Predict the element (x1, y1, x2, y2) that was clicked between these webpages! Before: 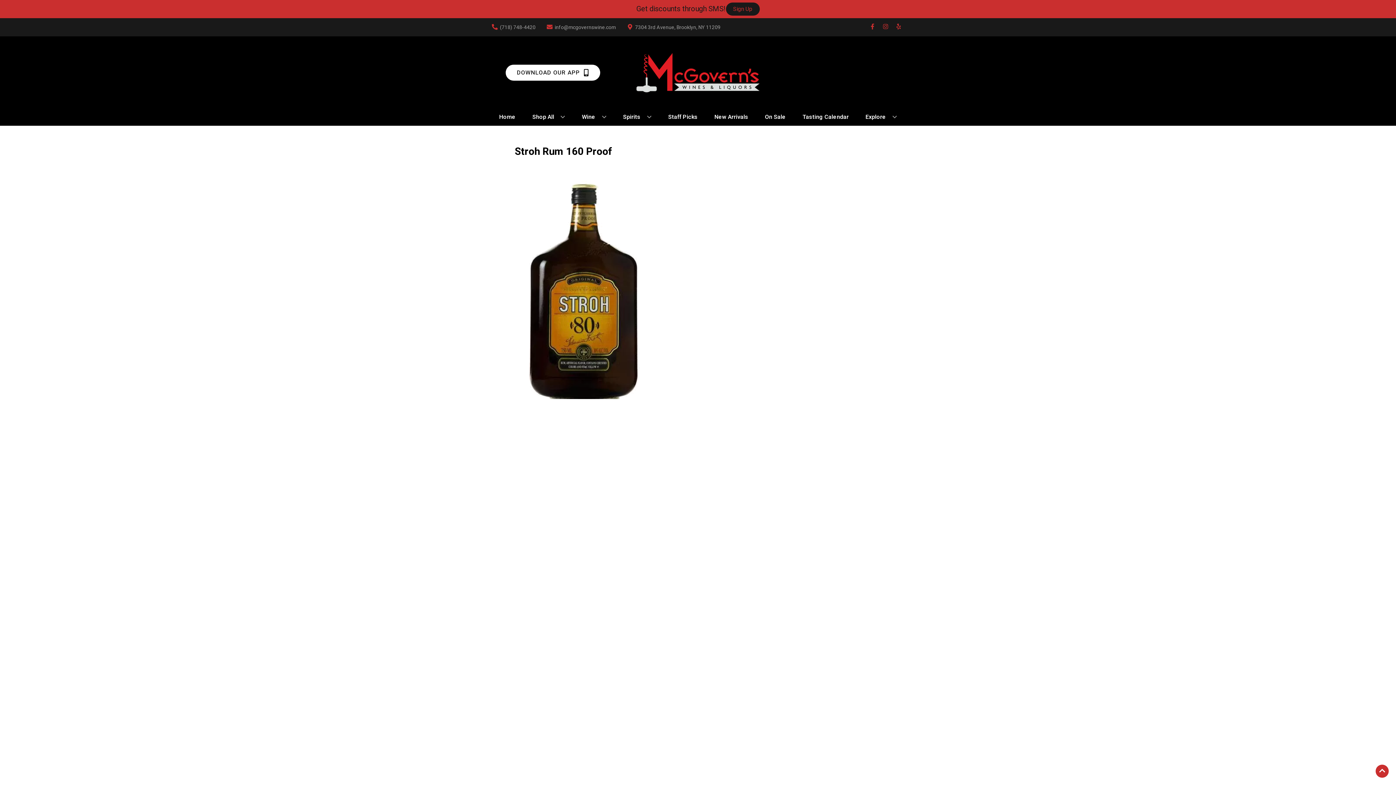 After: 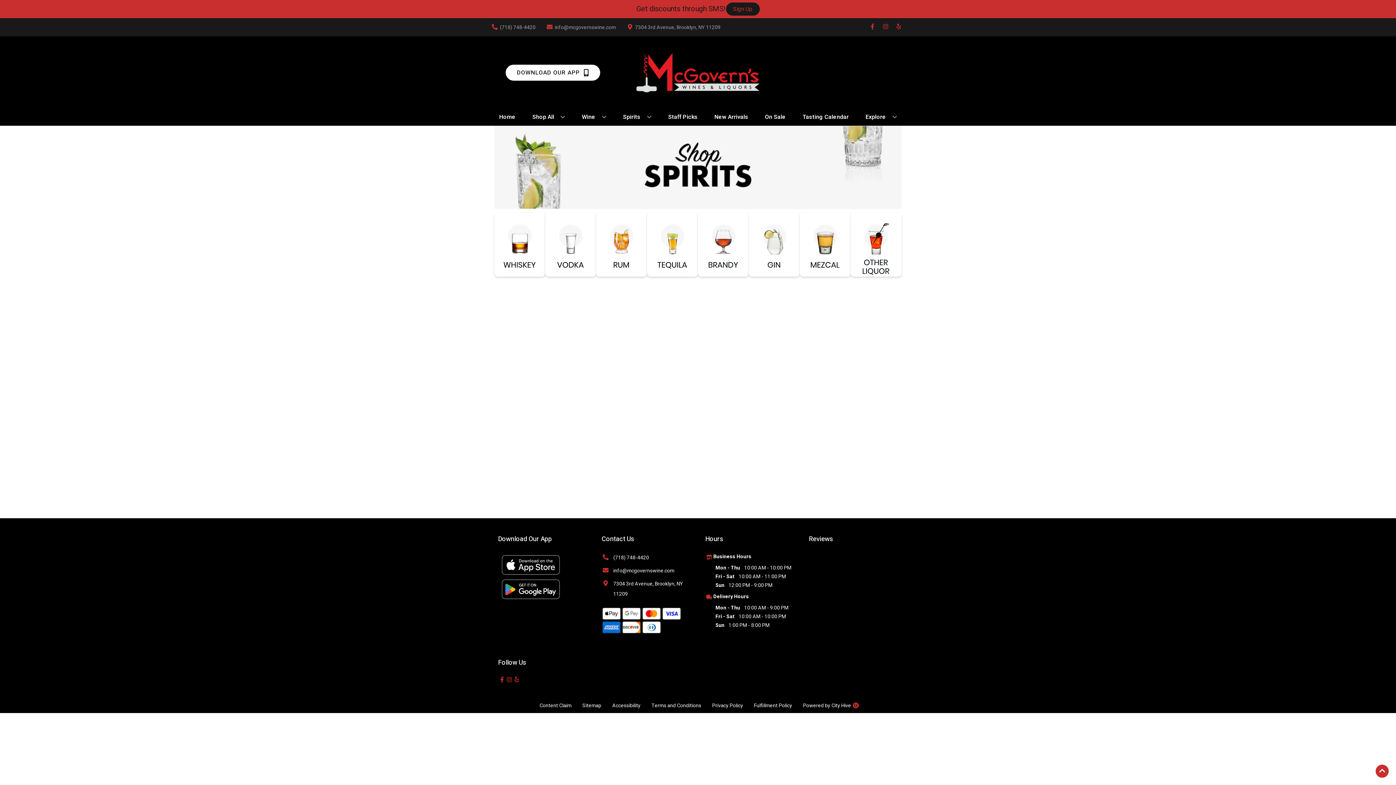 Action: label: Spirits bbox: (620, 109, 654, 125)